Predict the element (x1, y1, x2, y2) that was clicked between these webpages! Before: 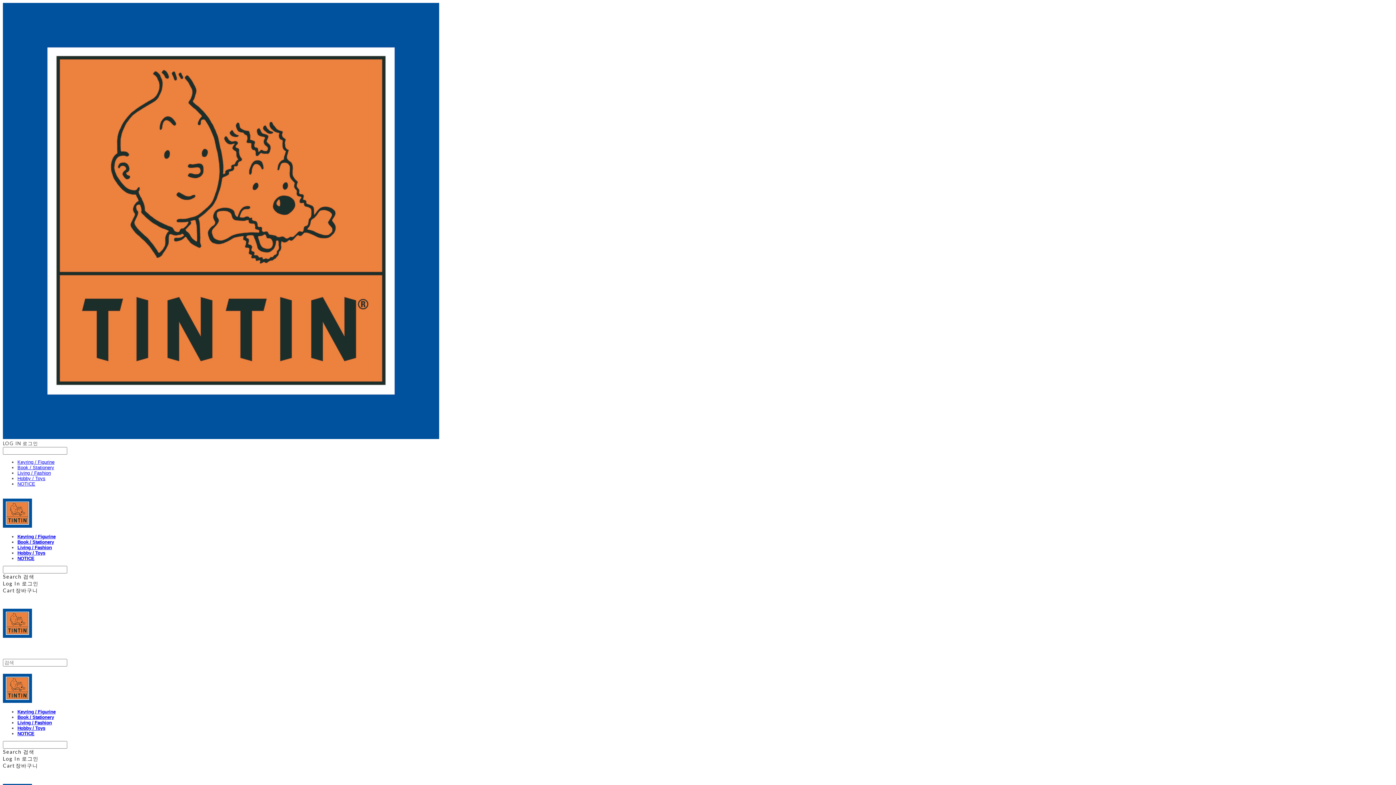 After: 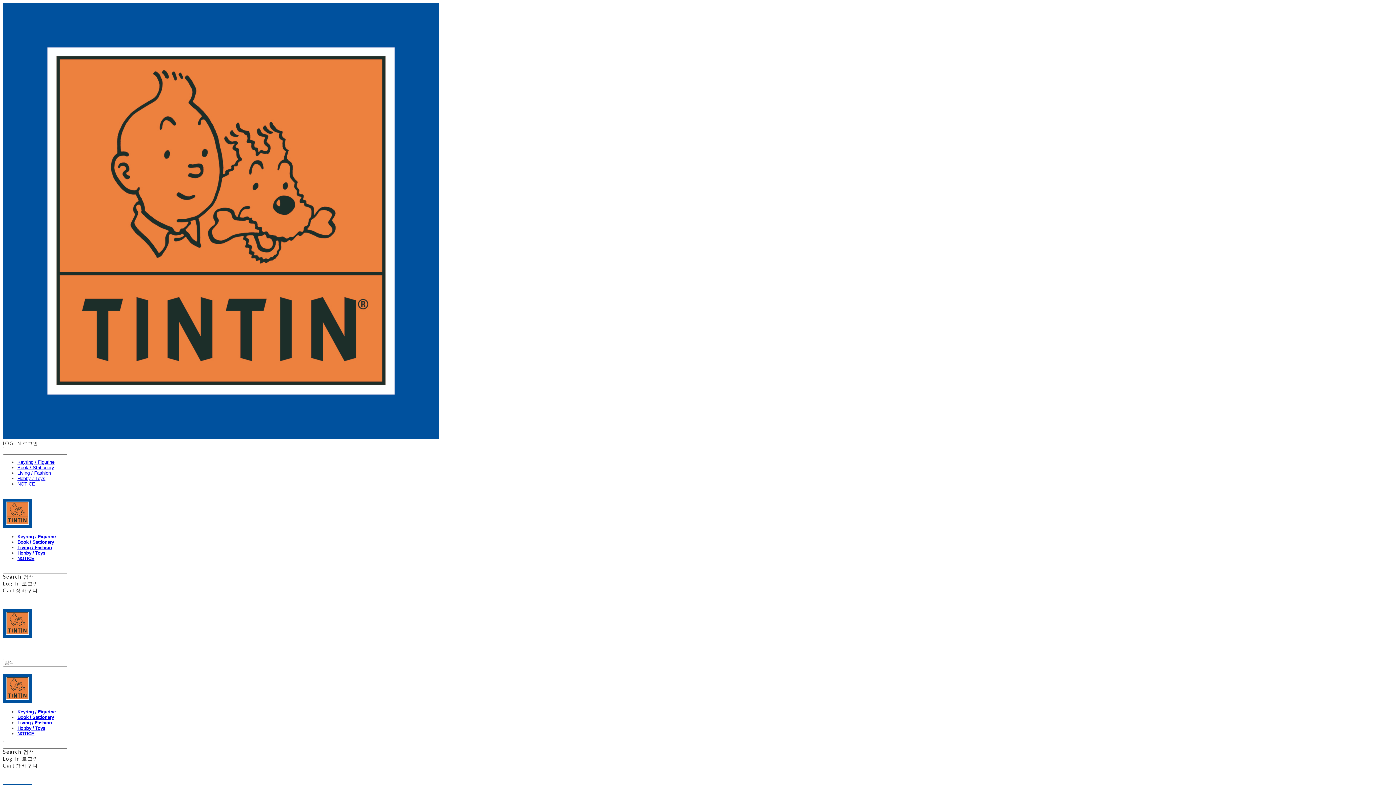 Action: label: Hobby / Toys bbox: (17, 725, 45, 731)